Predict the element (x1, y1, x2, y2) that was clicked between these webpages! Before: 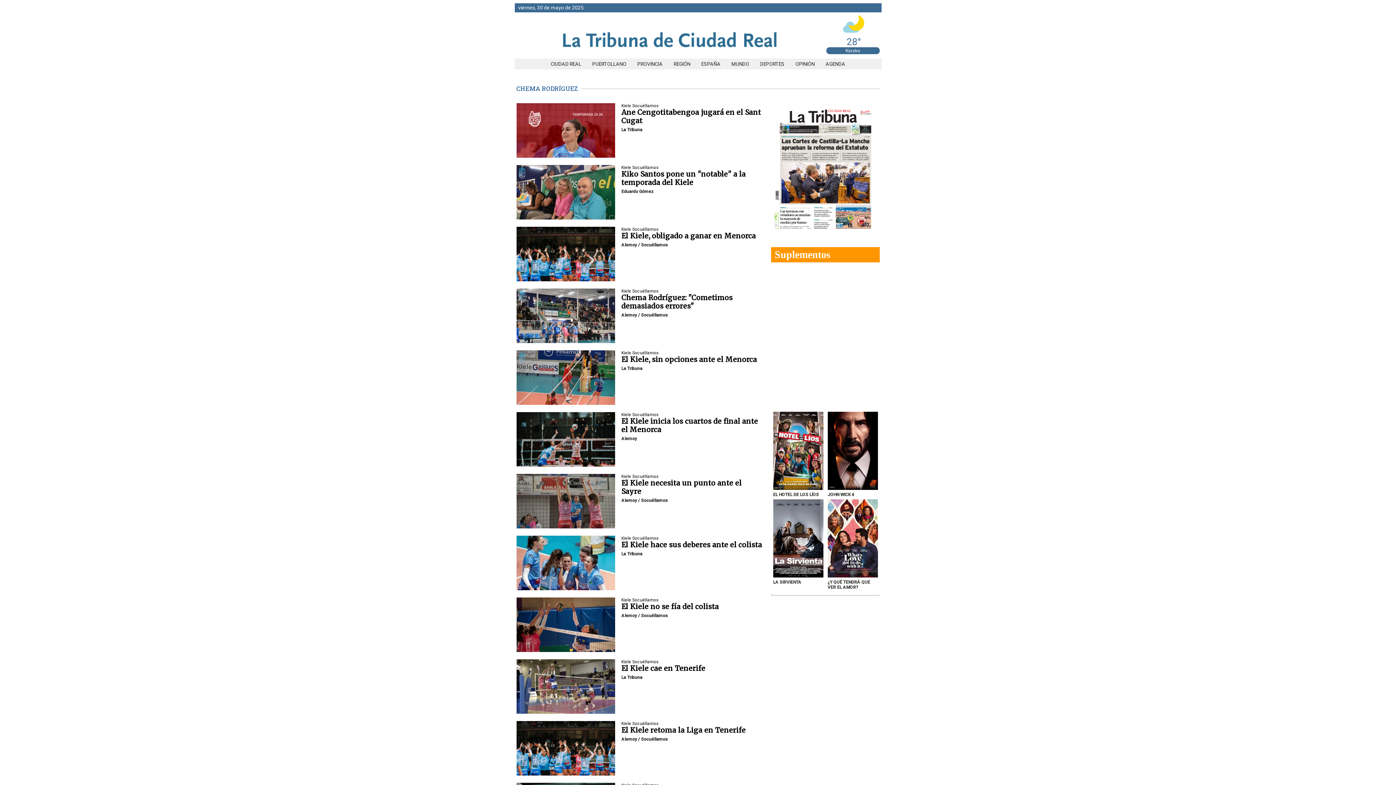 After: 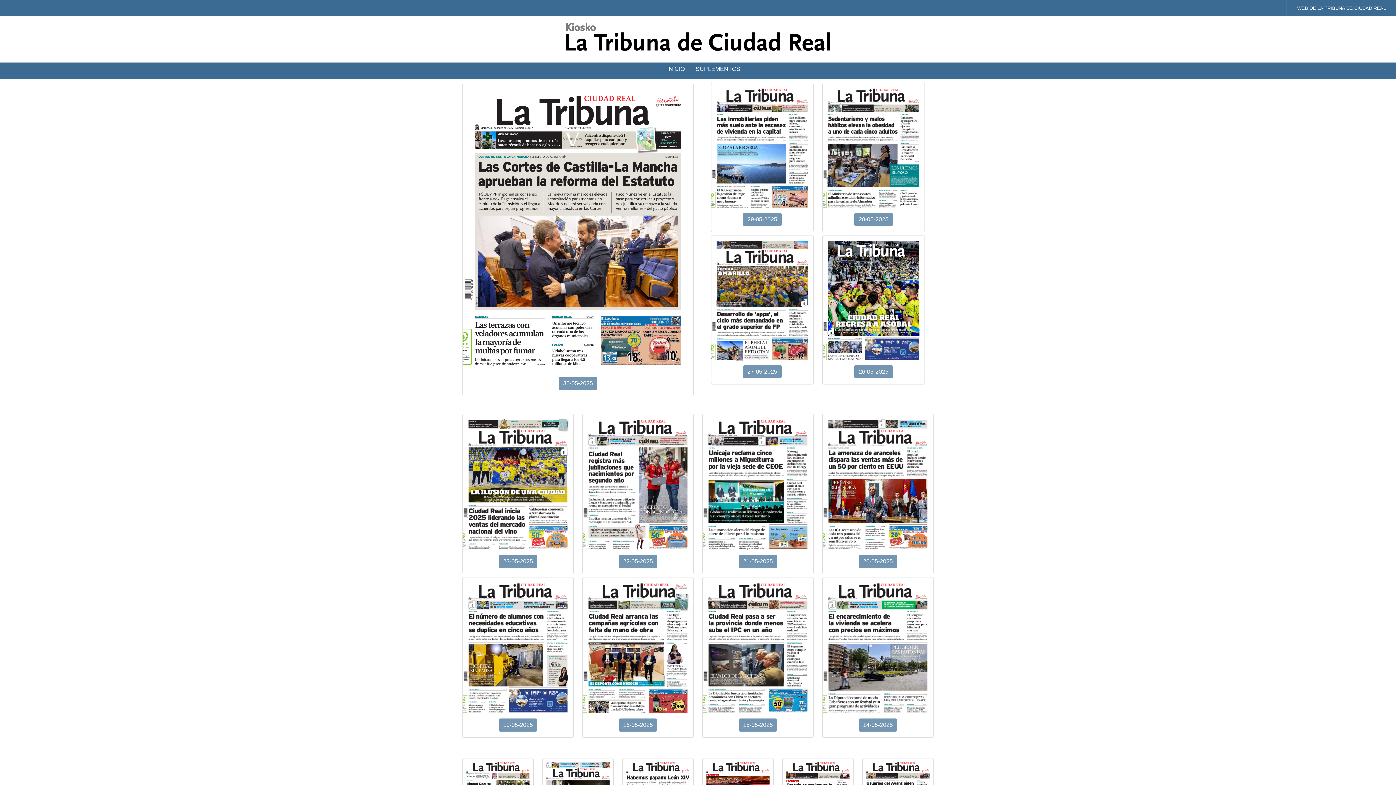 Action: bbox: (774, 231, 876, 236)